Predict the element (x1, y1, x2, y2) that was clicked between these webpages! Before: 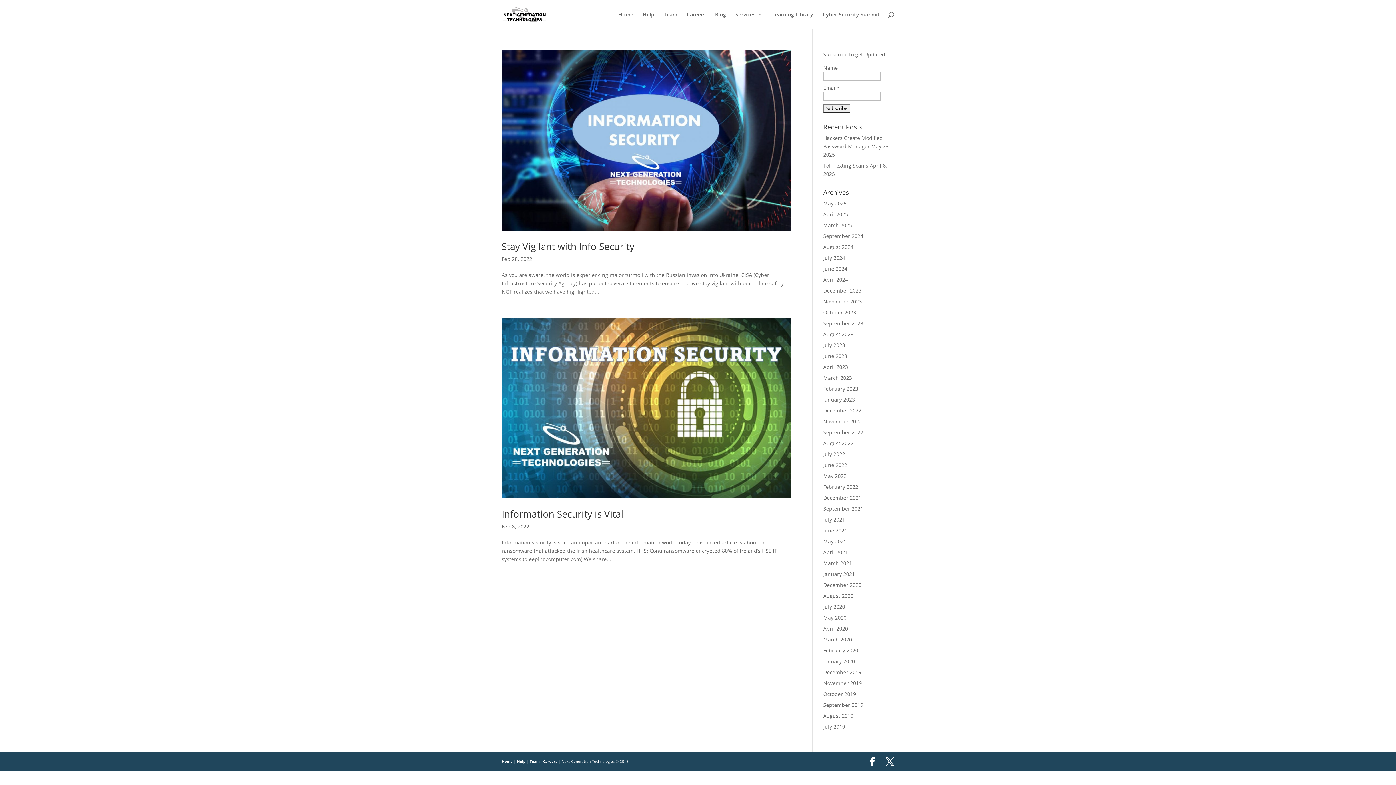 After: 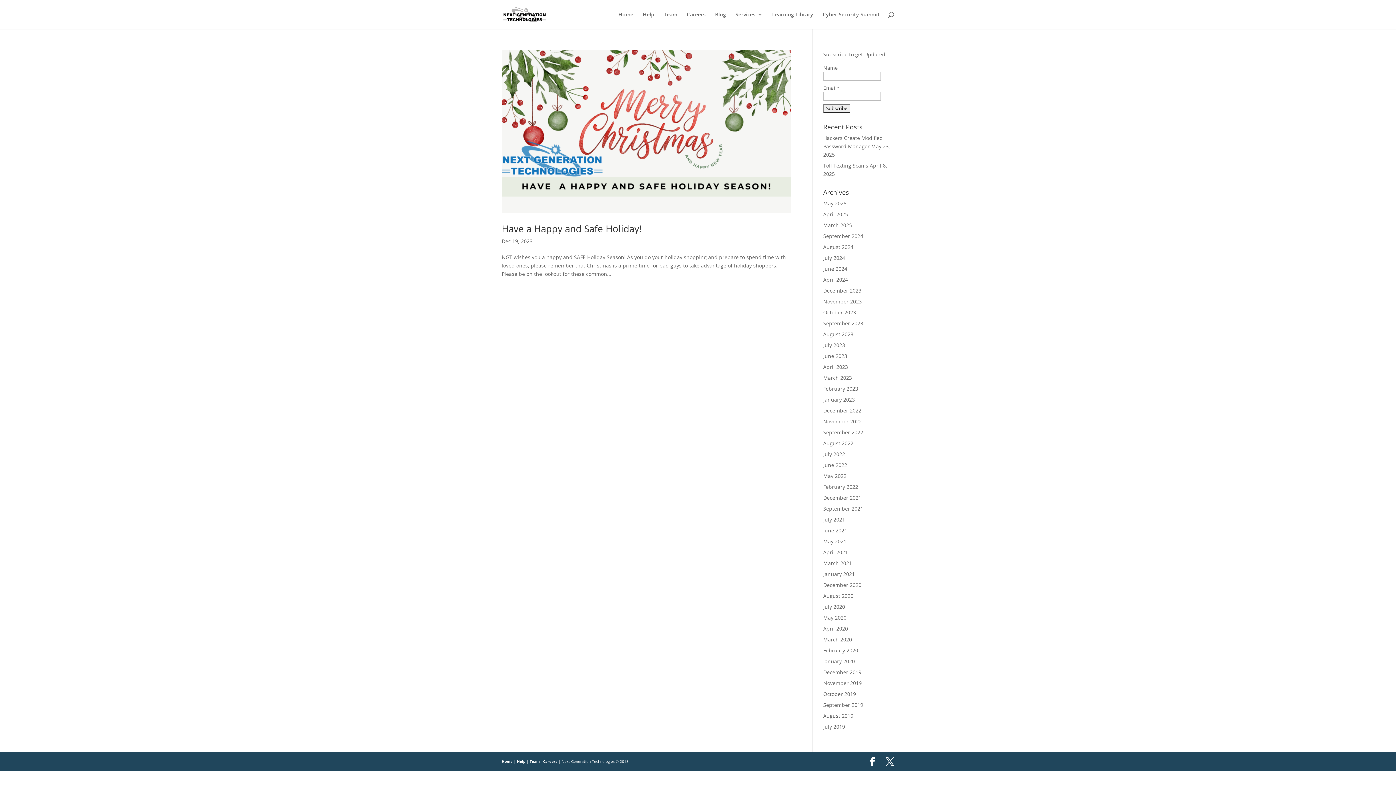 Action: label: December 2023 bbox: (823, 287, 861, 294)